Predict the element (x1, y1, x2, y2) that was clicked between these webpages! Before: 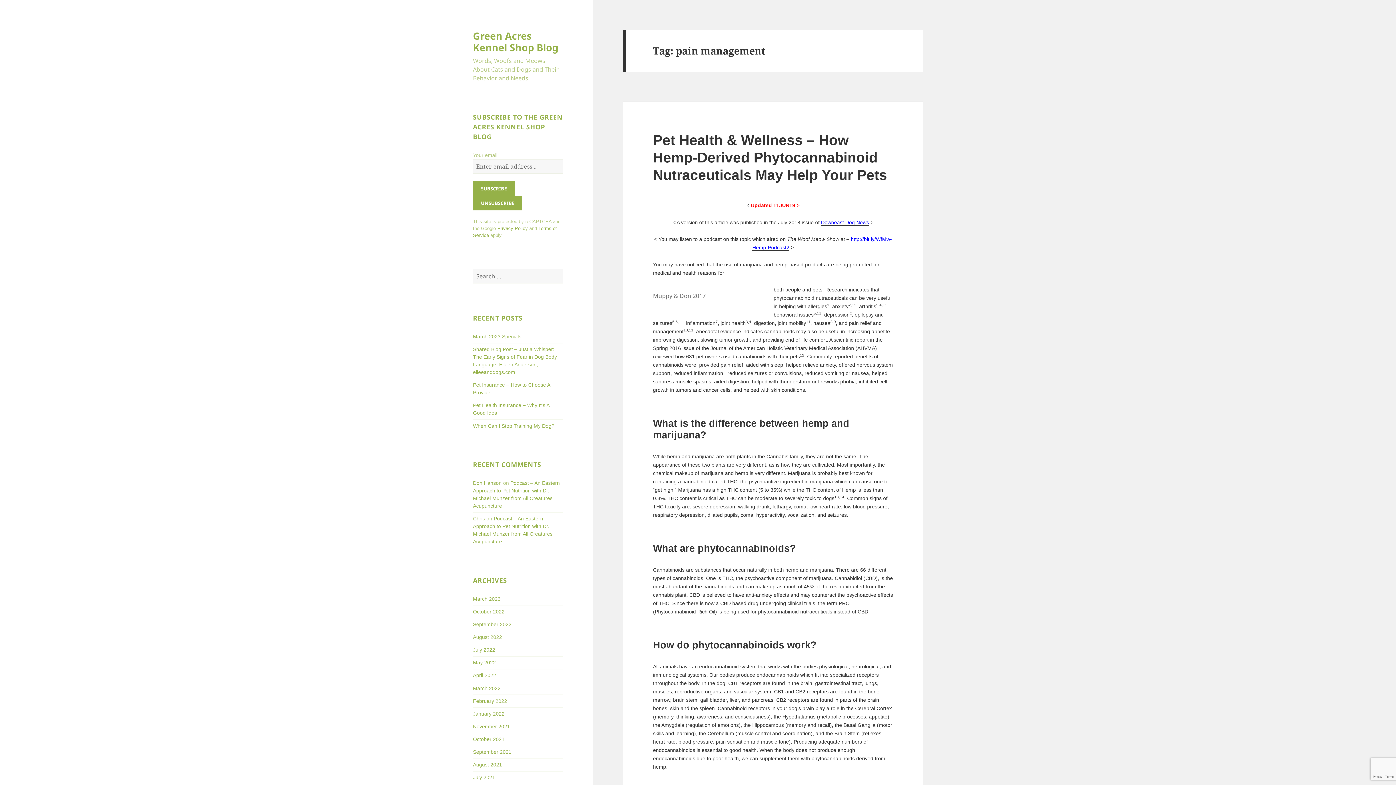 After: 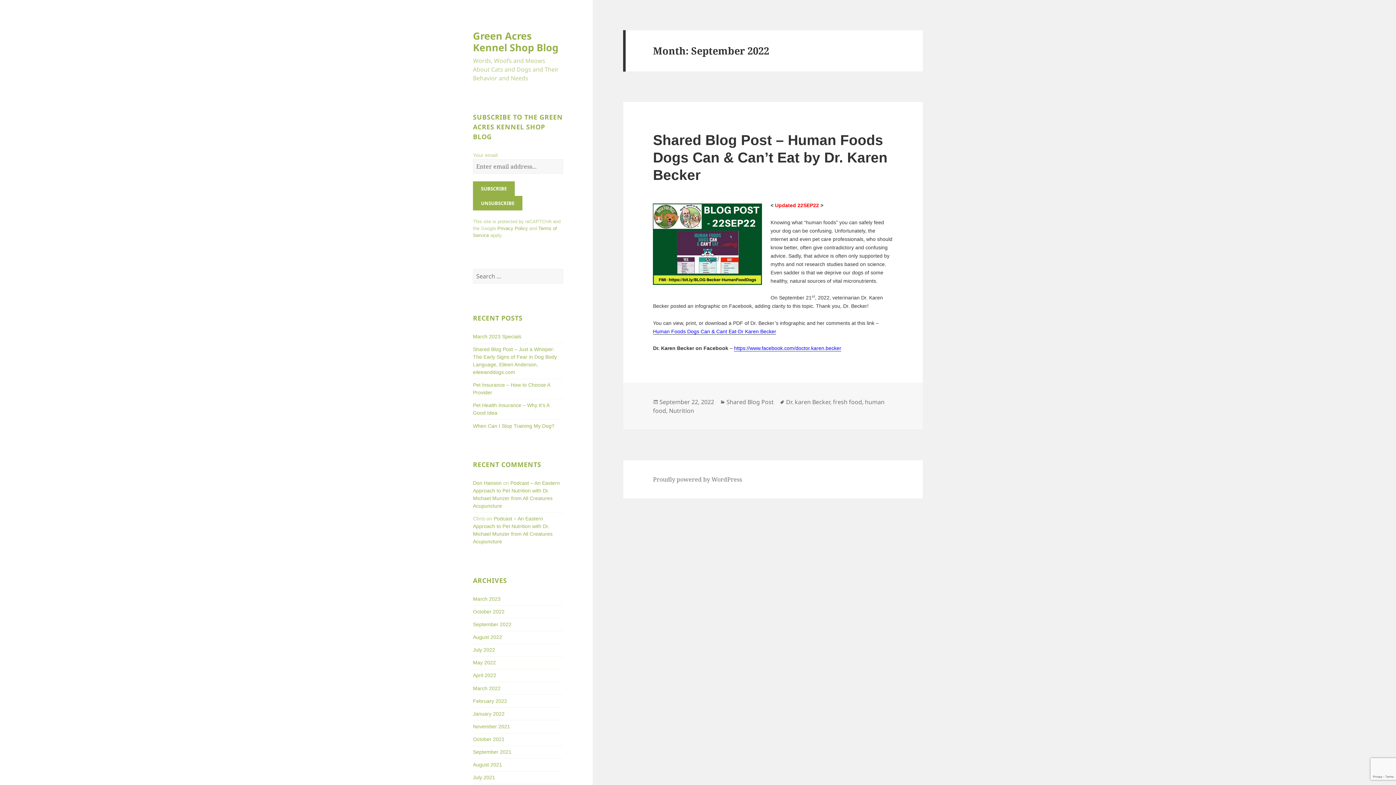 Action: label: September 2022 bbox: (473, 621, 511, 627)